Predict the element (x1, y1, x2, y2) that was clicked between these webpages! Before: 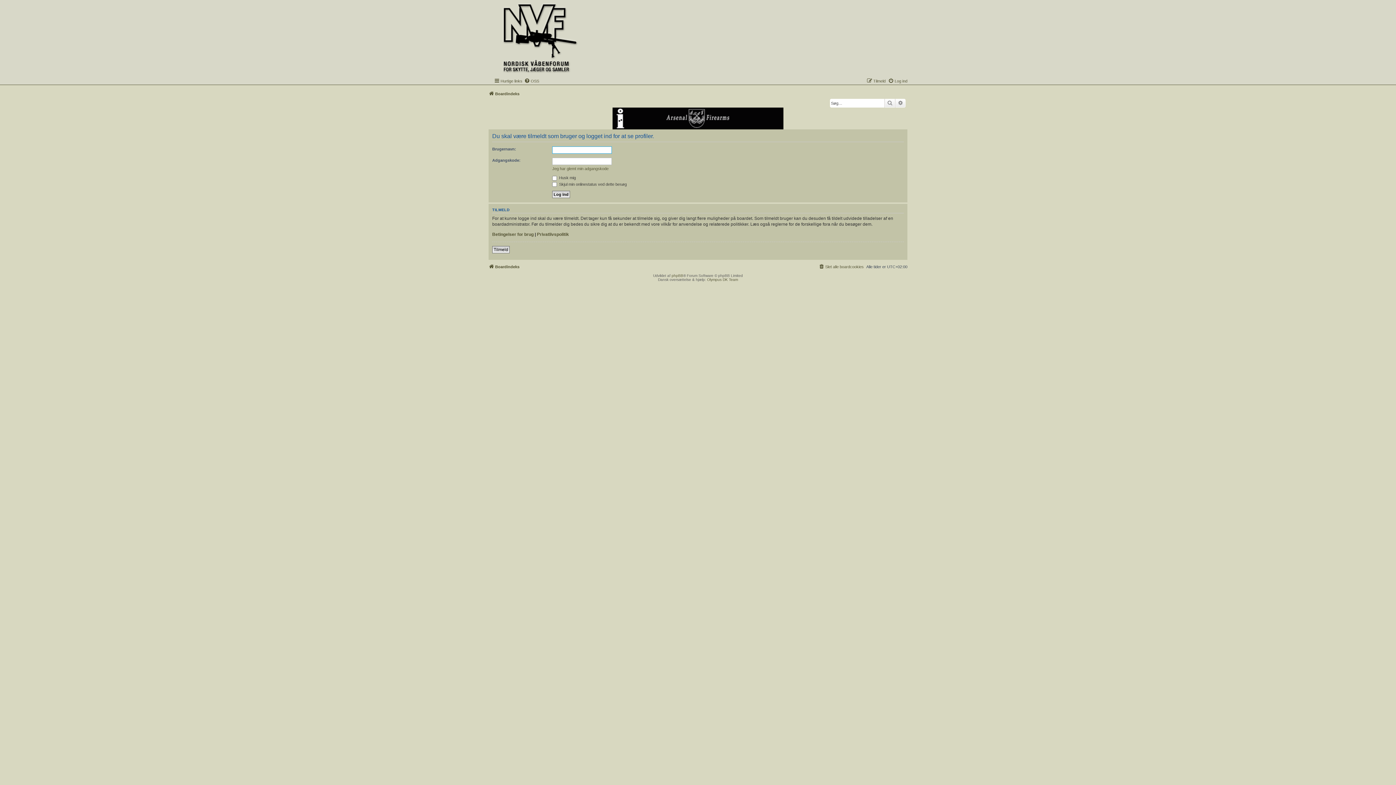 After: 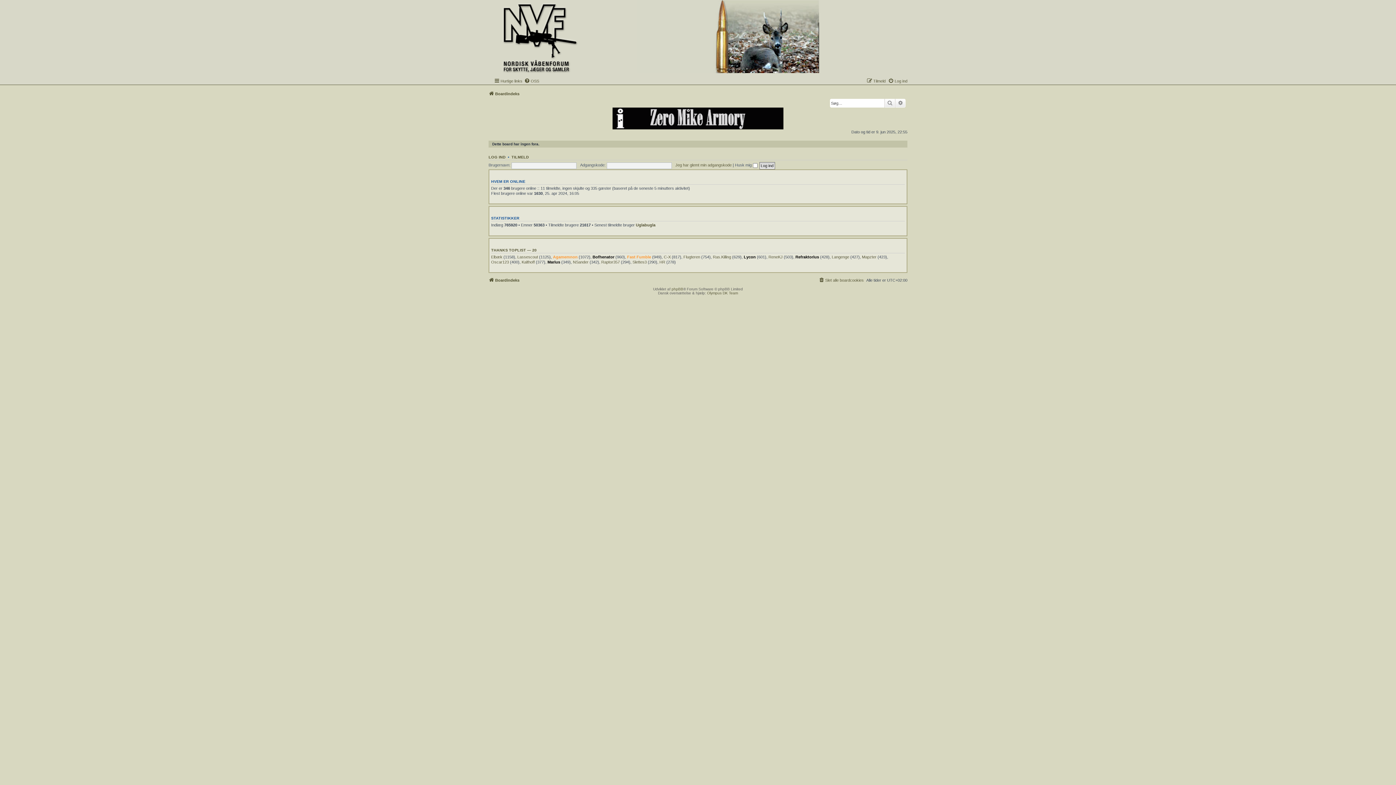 Action: label: Boardindeks bbox: (488, 262, 519, 271)